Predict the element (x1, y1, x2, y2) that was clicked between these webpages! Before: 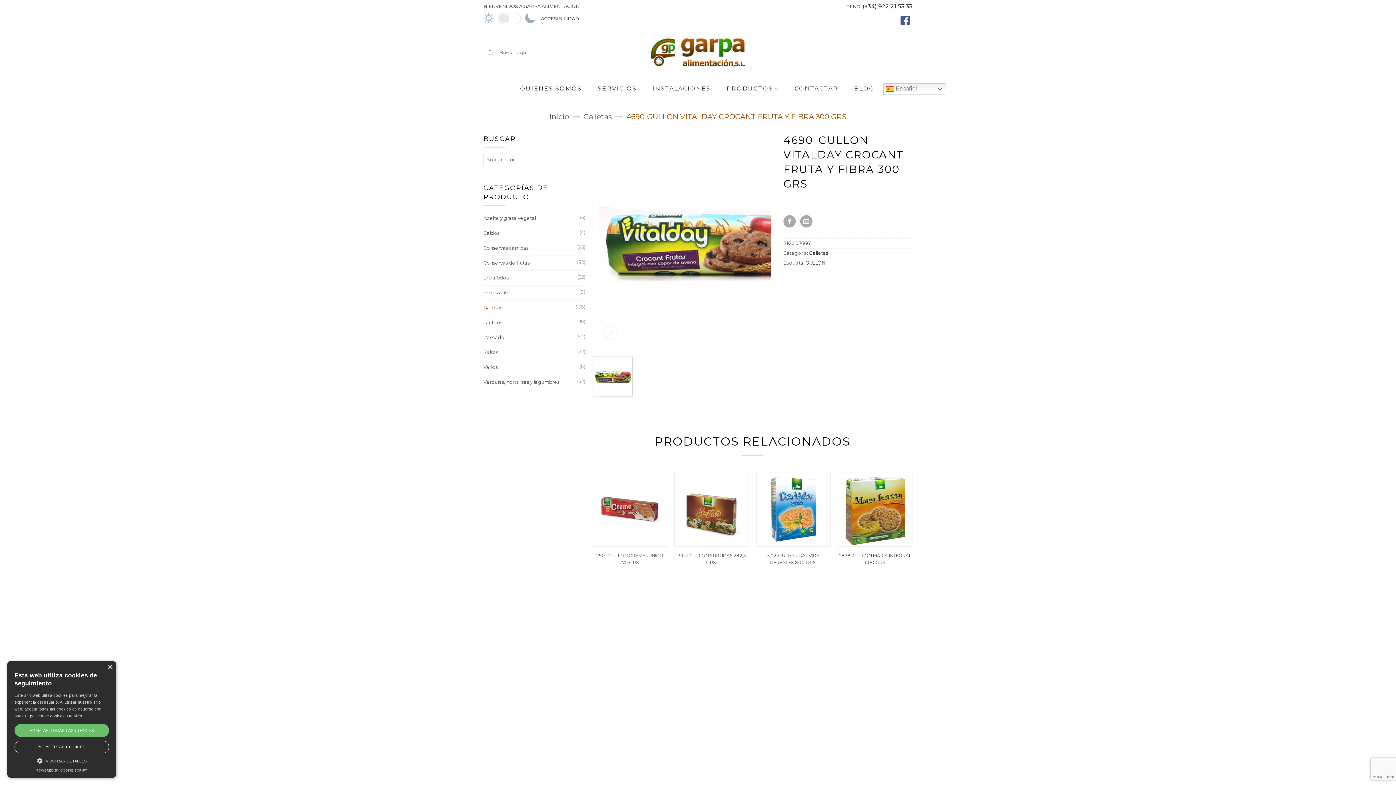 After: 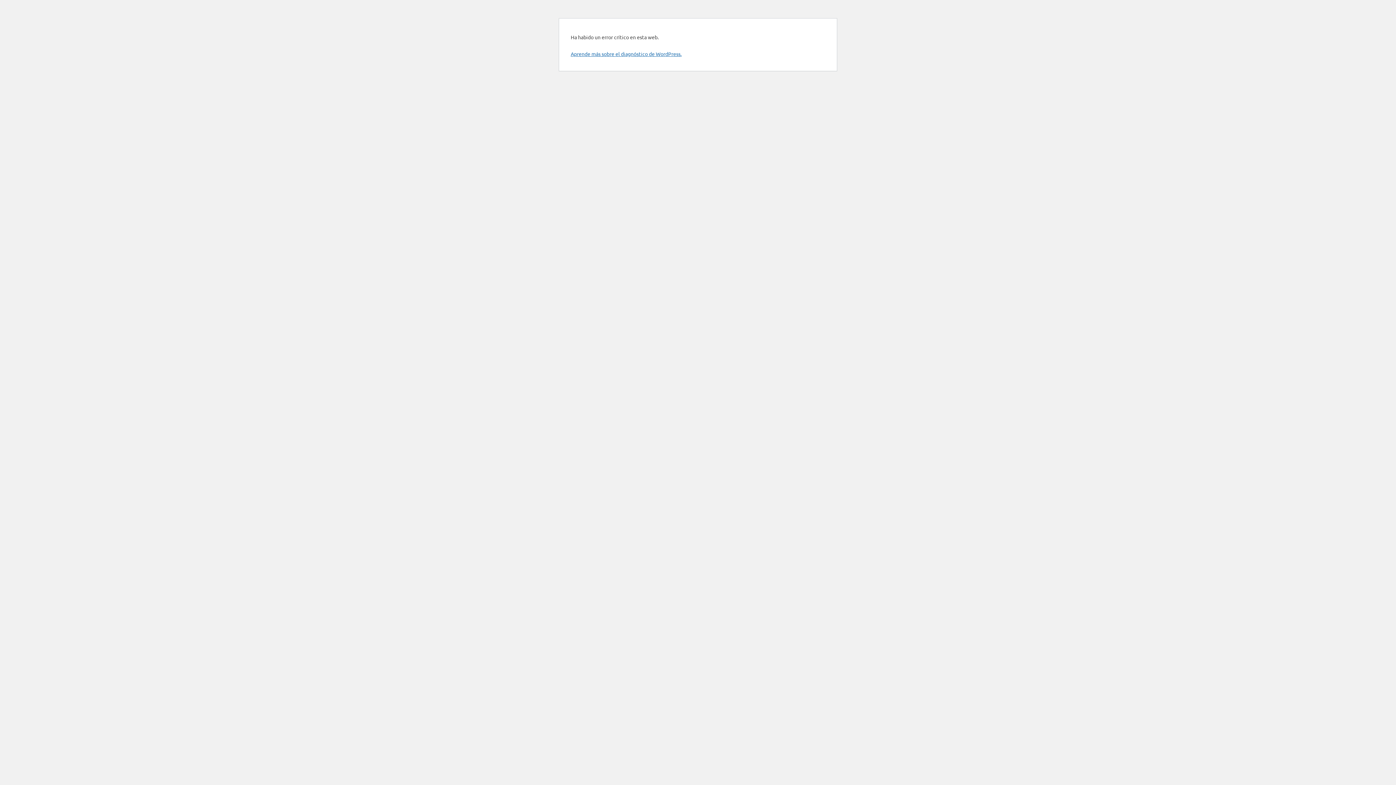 Action: bbox: (590, 76, 644, 104) label: SERVICIOS